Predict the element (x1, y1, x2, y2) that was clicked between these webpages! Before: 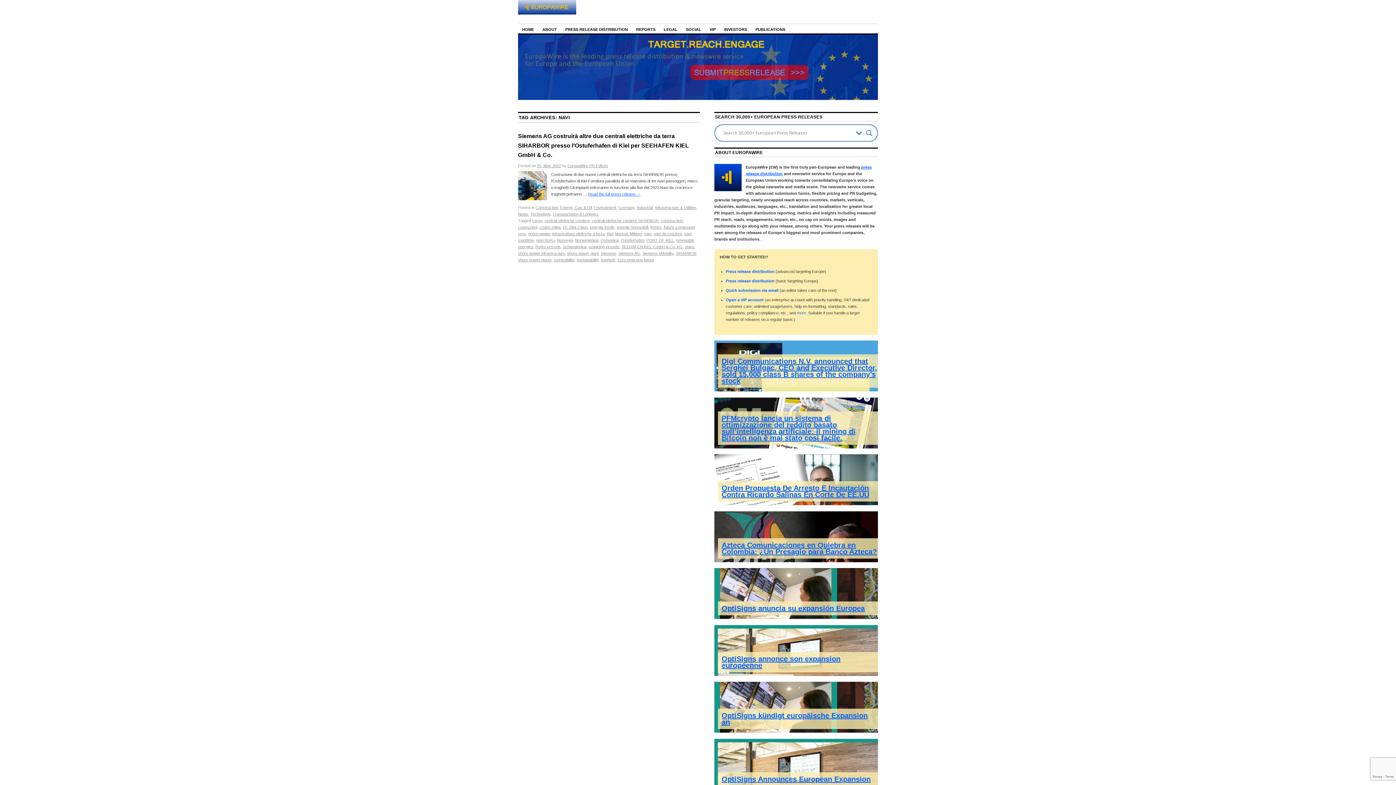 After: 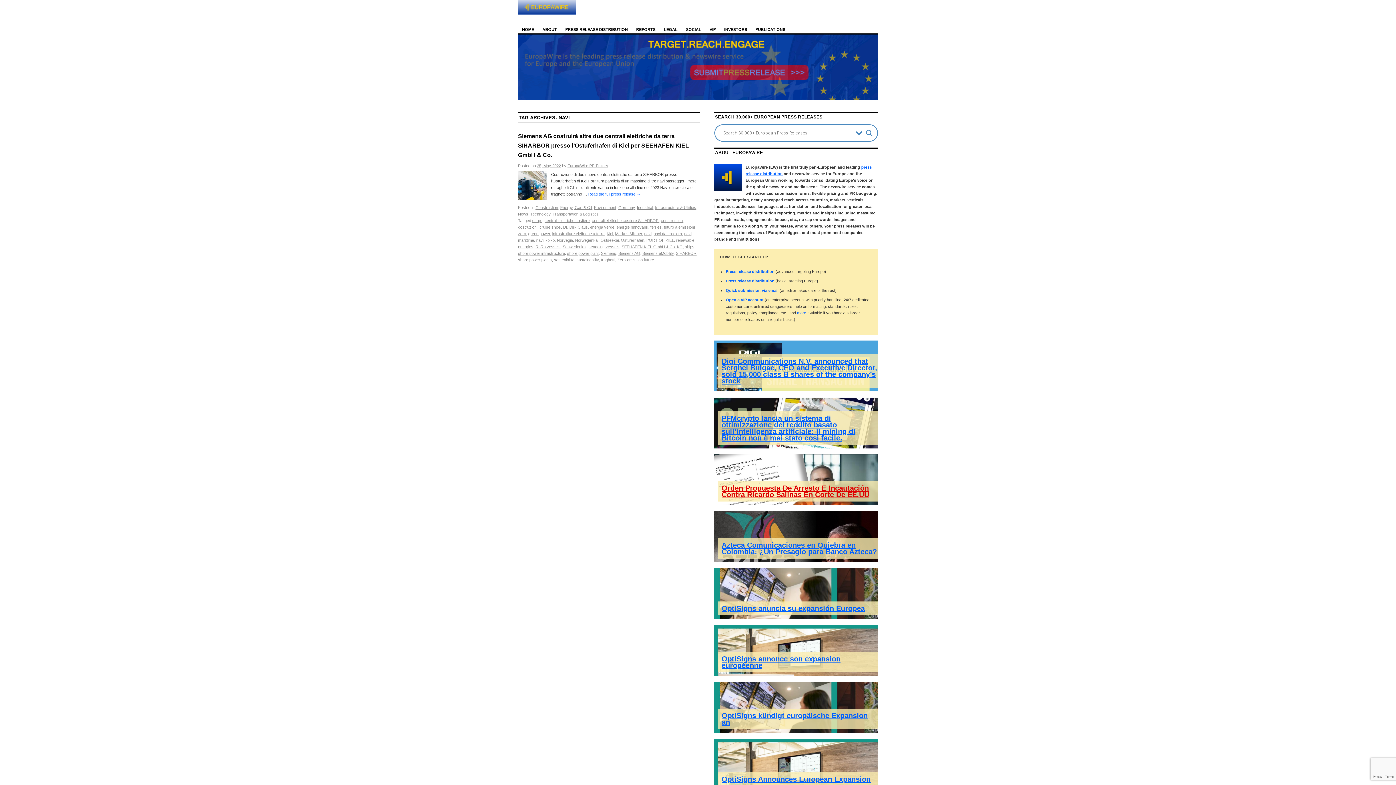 Action: bbox: (714, 454, 878, 505) label: Orden Propuesta De Arresto E Incautación Contra Ricardo Salinas En Corte De EE.UU